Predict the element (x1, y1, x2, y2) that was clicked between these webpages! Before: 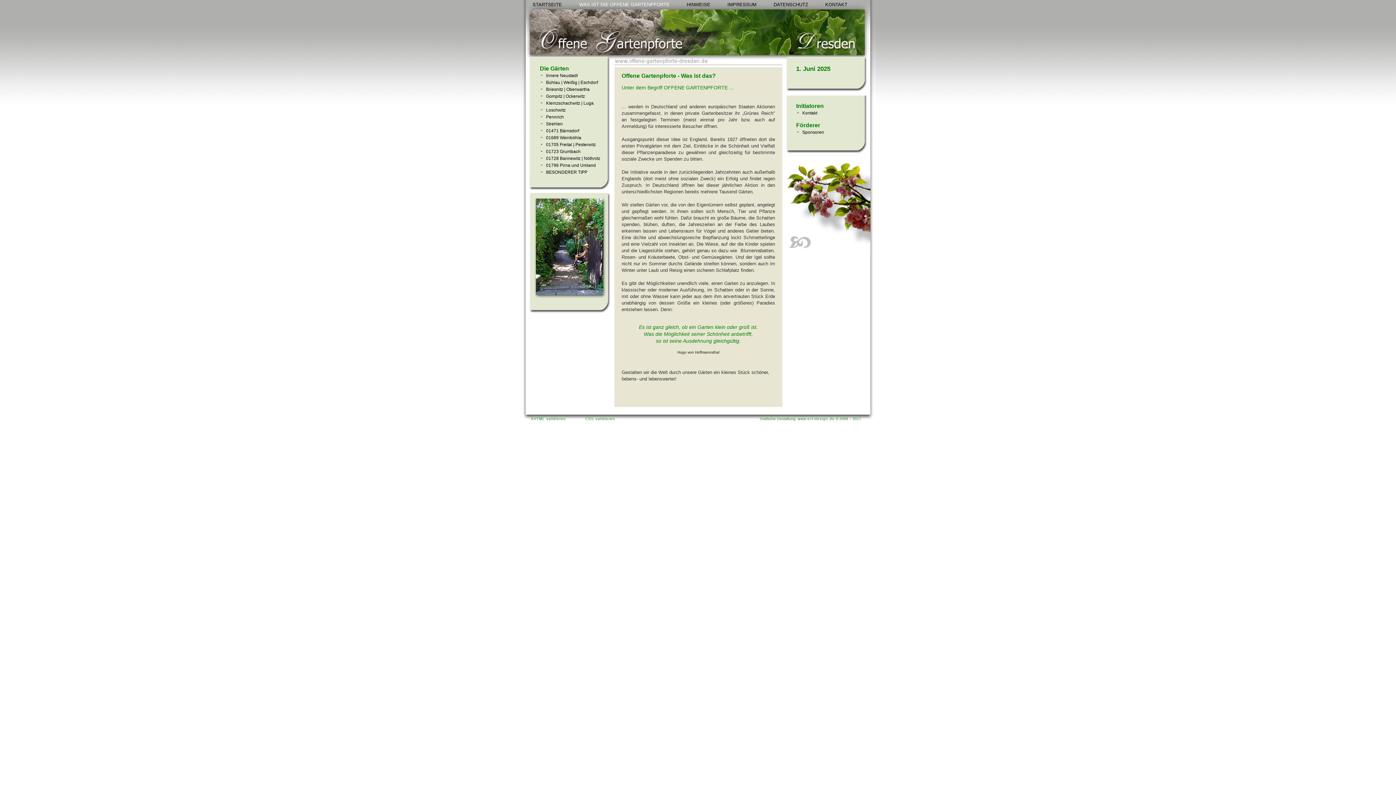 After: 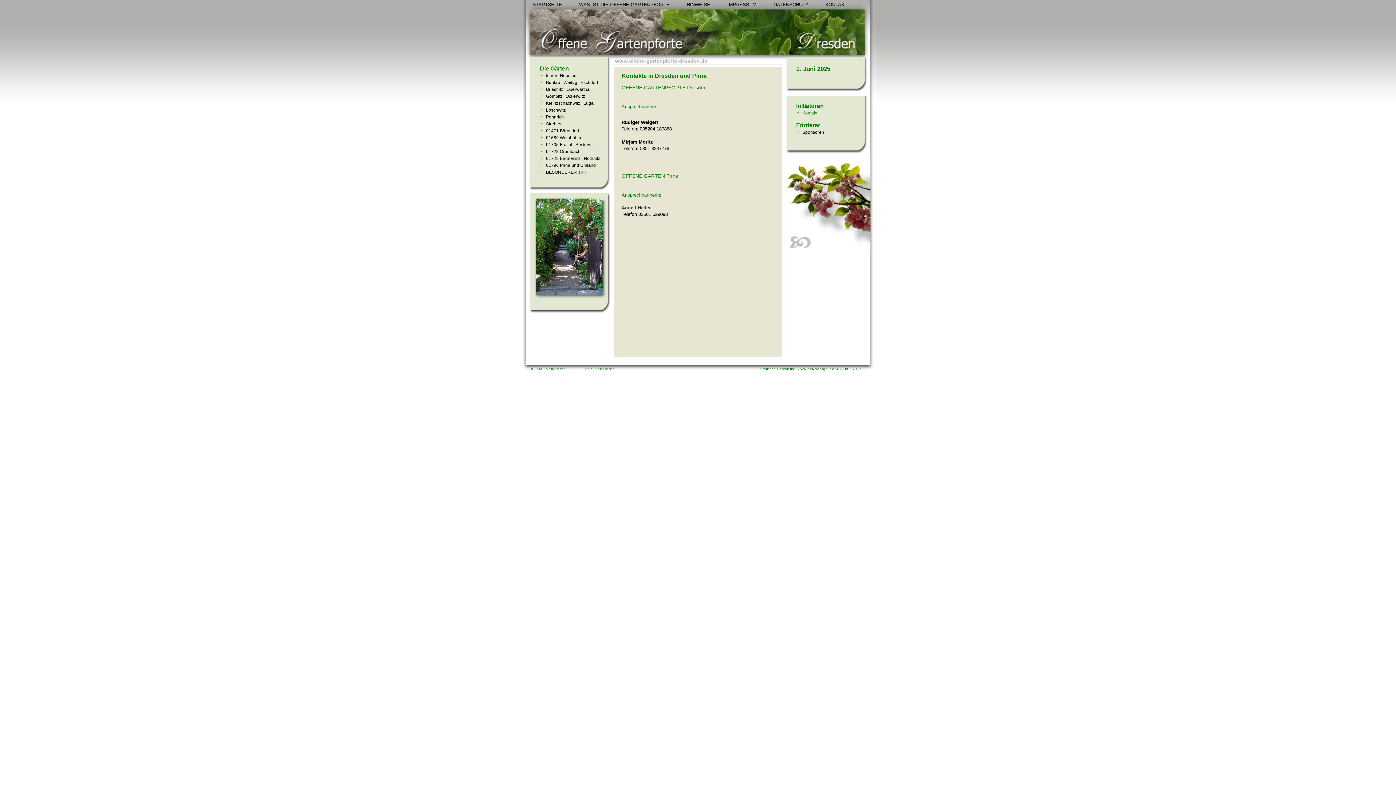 Action: bbox: (825, 1, 847, 7) label: KONTAKT